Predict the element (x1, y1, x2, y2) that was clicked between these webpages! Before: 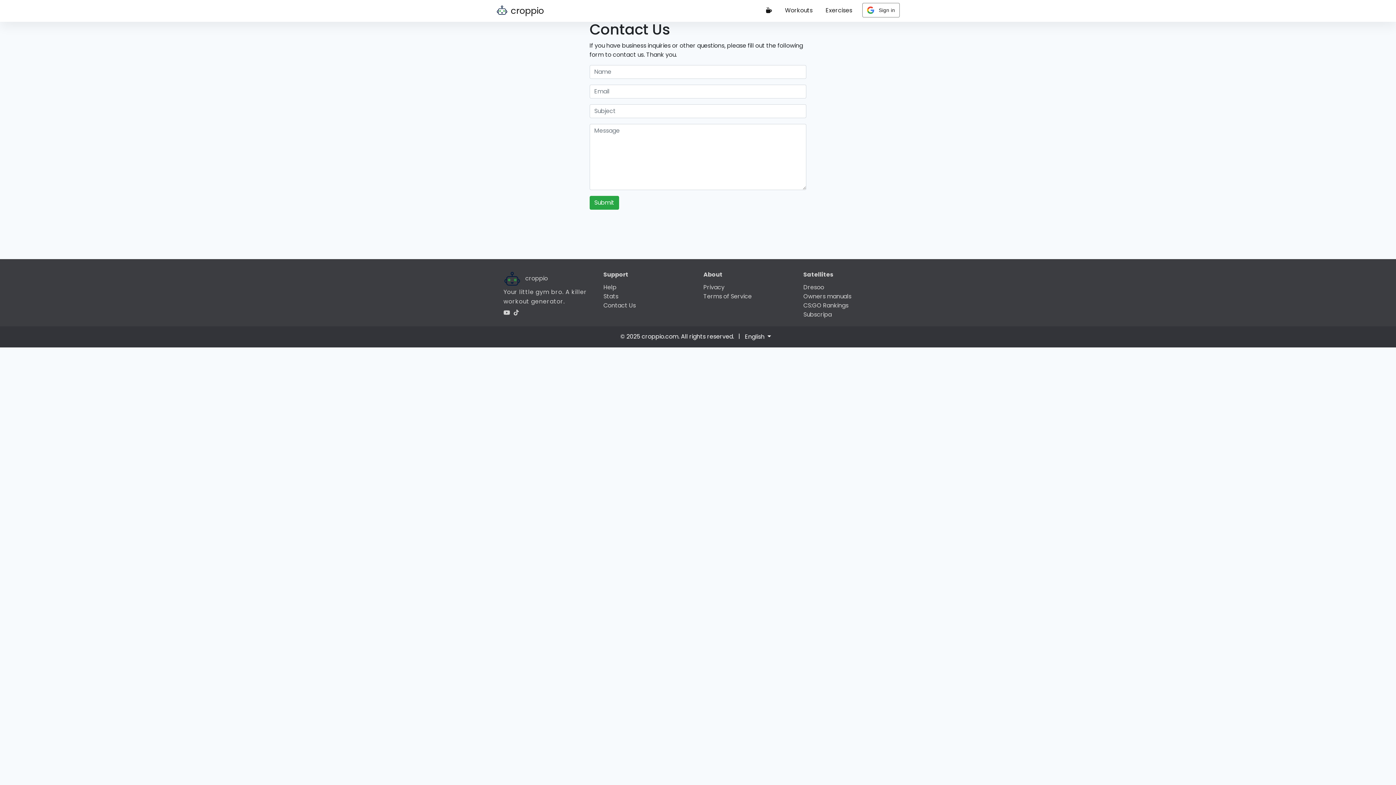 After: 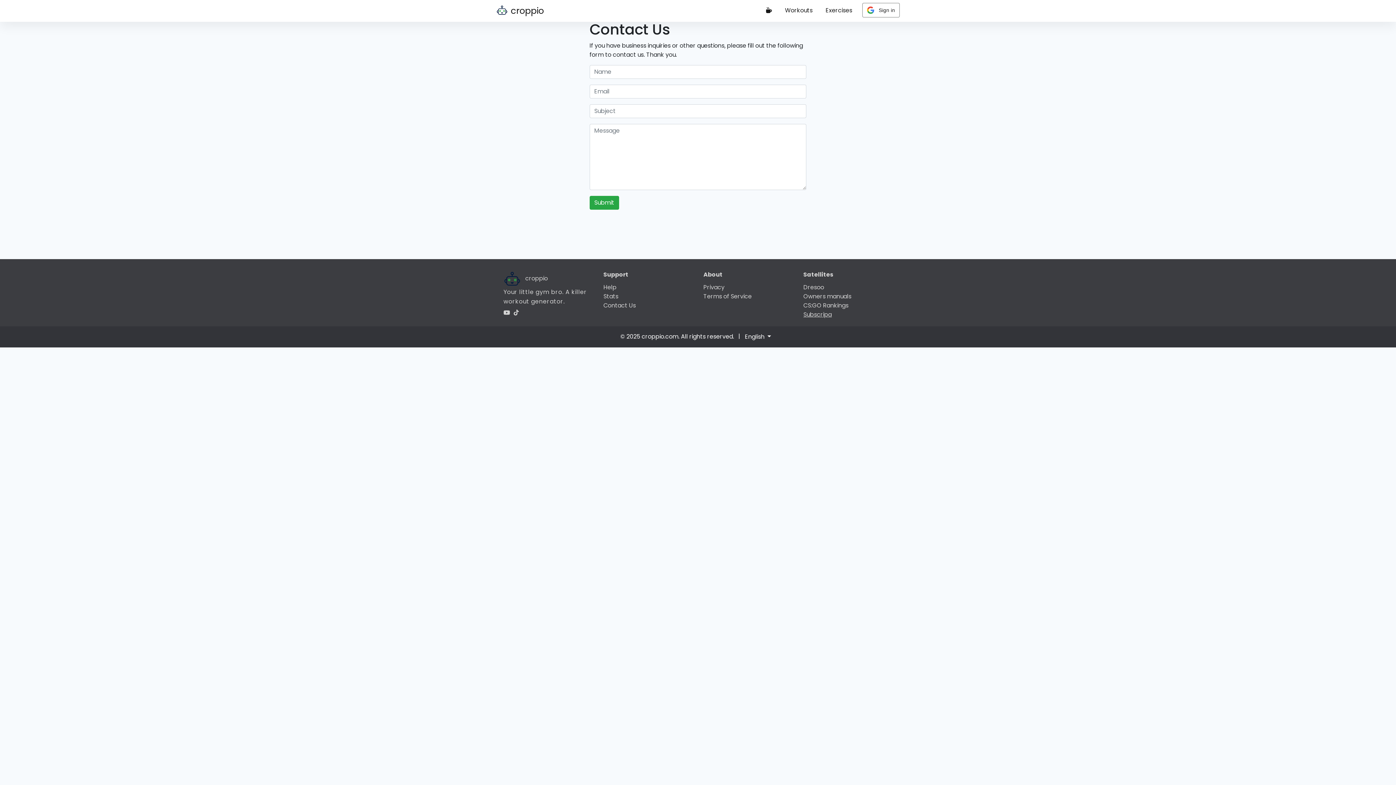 Action: bbox: (803, 310, 832, 318) label: Subscripa